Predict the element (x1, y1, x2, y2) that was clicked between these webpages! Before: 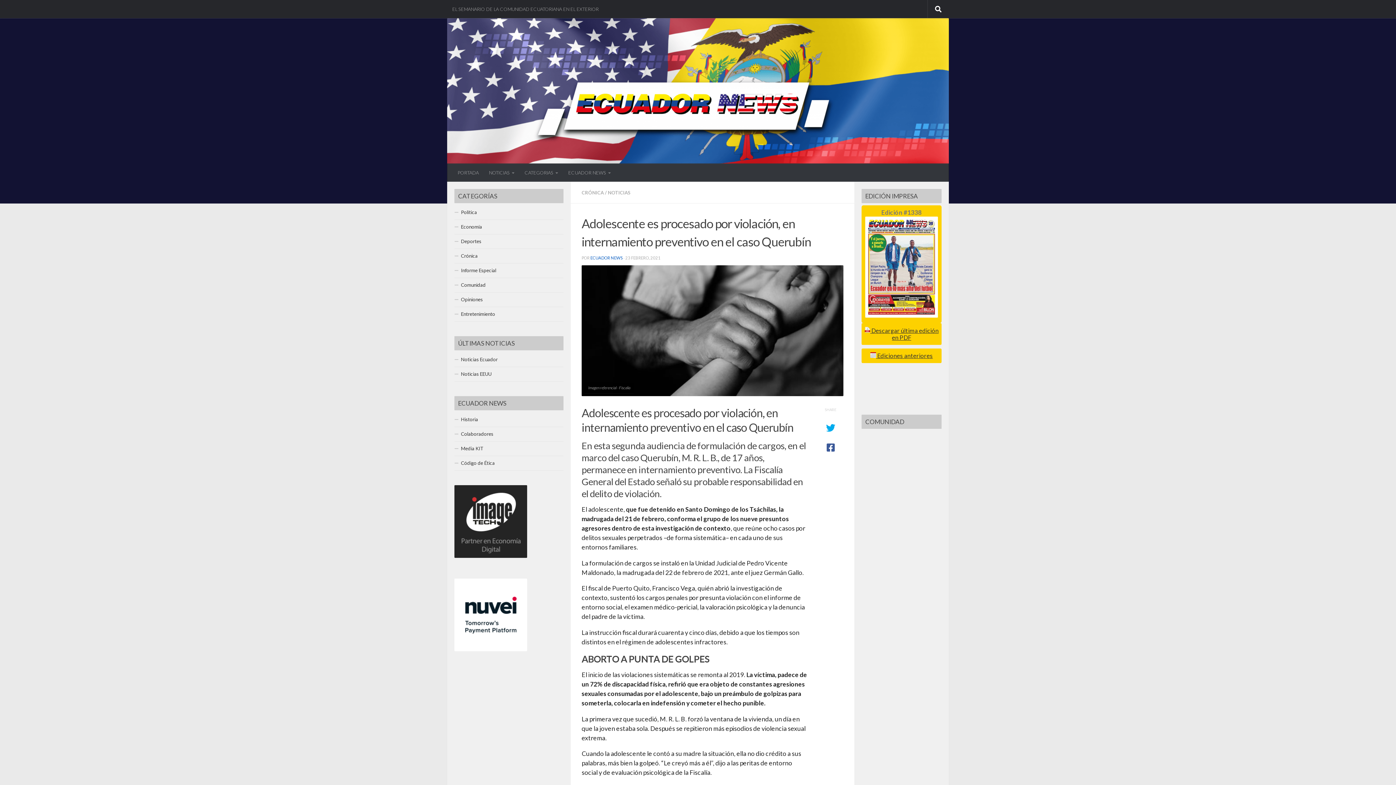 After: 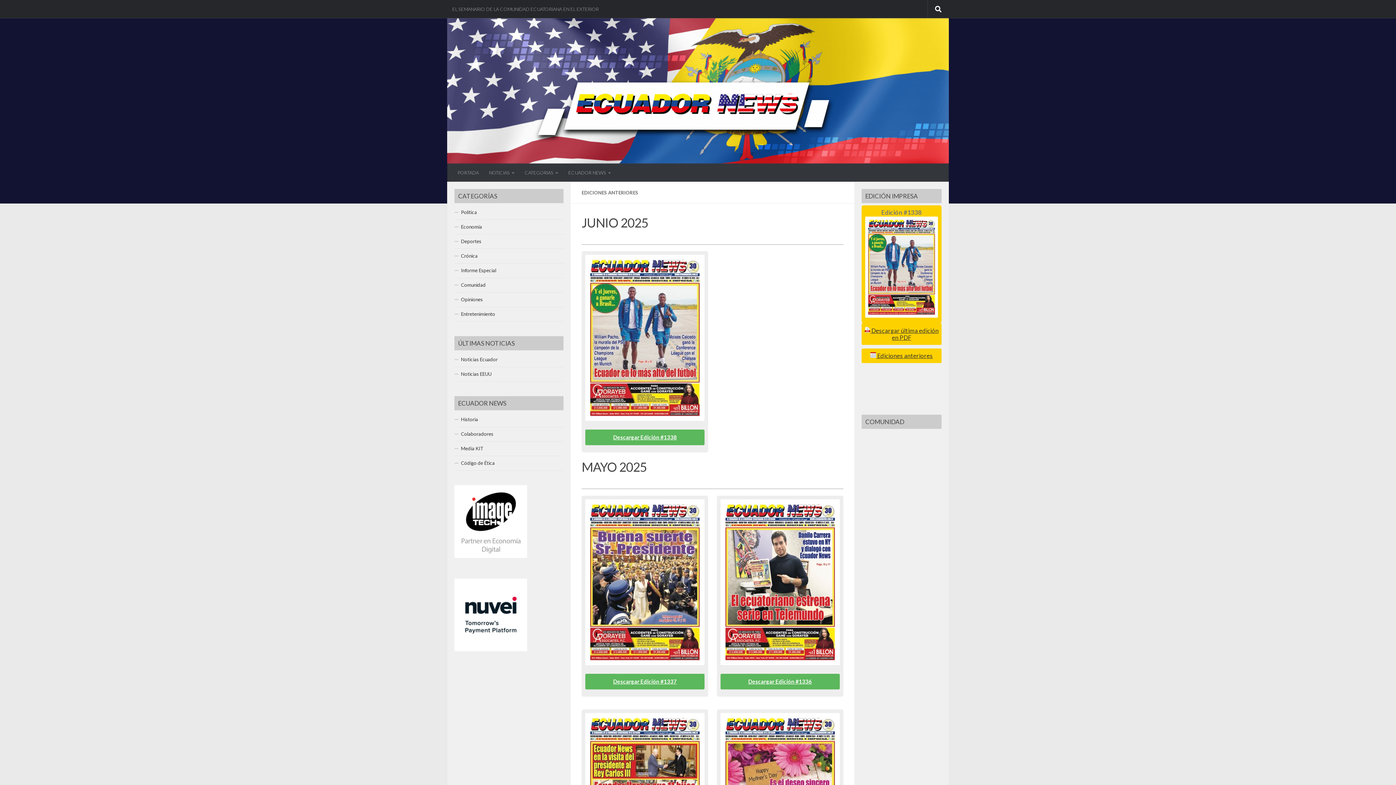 Action: label:  Ediciones anteriores bbox: (876, 352, 933, 359)